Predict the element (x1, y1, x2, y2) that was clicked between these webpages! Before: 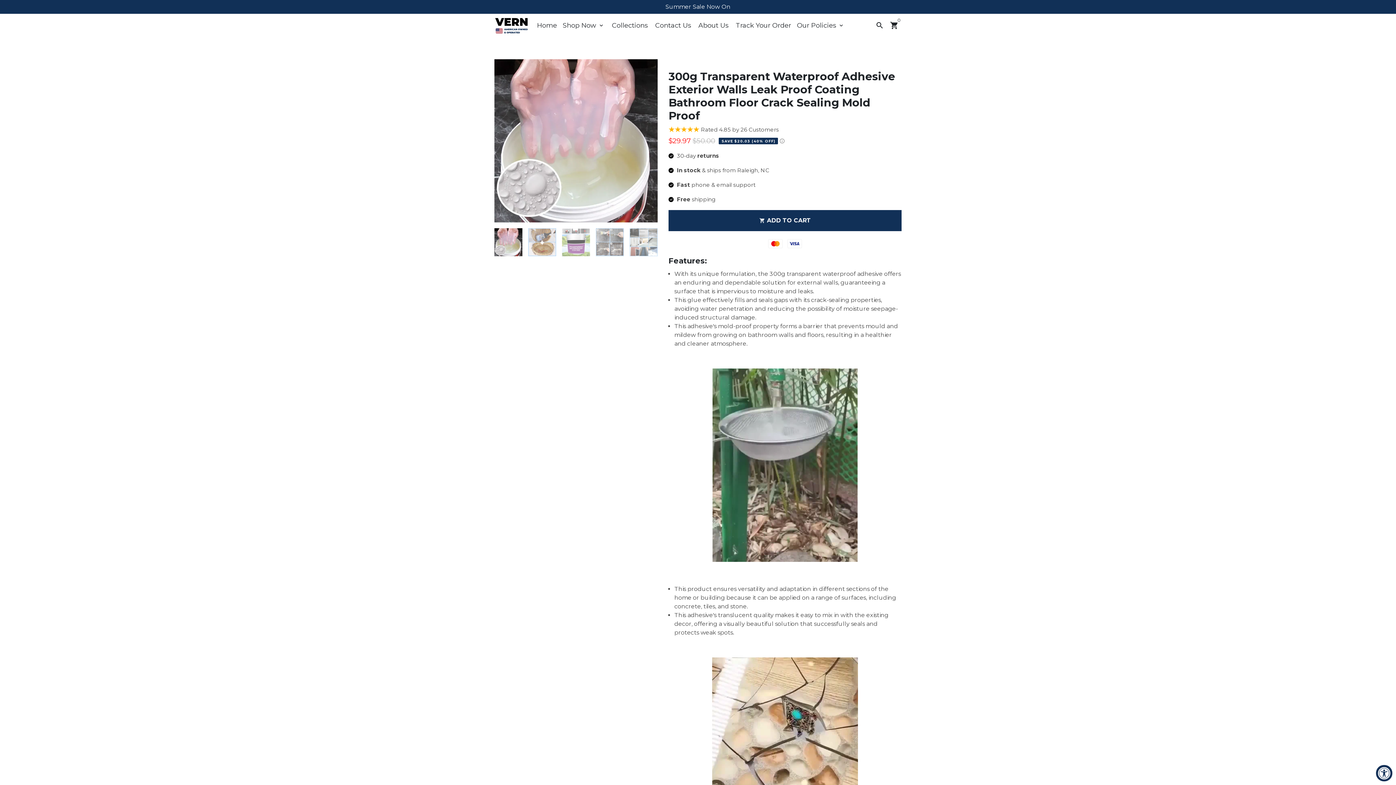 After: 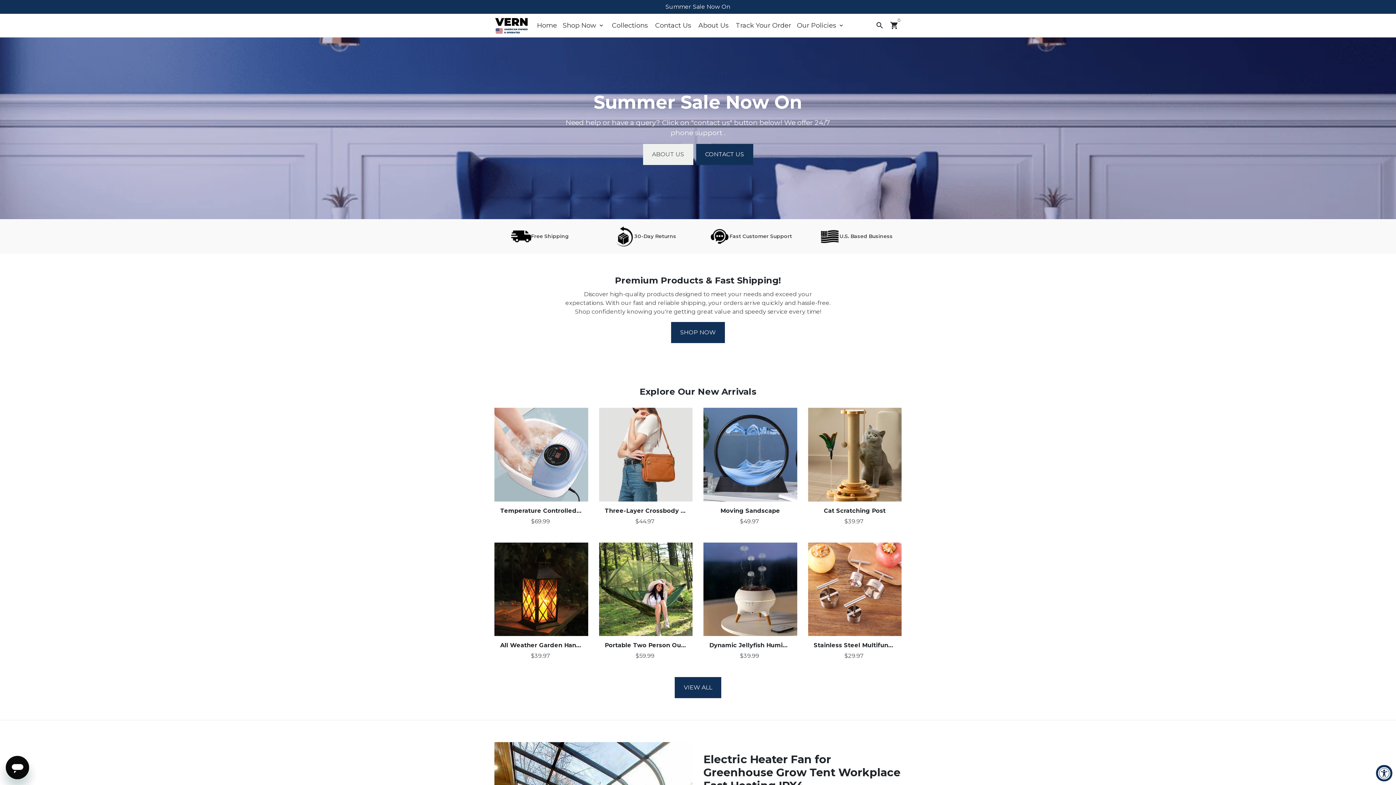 Action: bbox: (494, 12, 528, 37)